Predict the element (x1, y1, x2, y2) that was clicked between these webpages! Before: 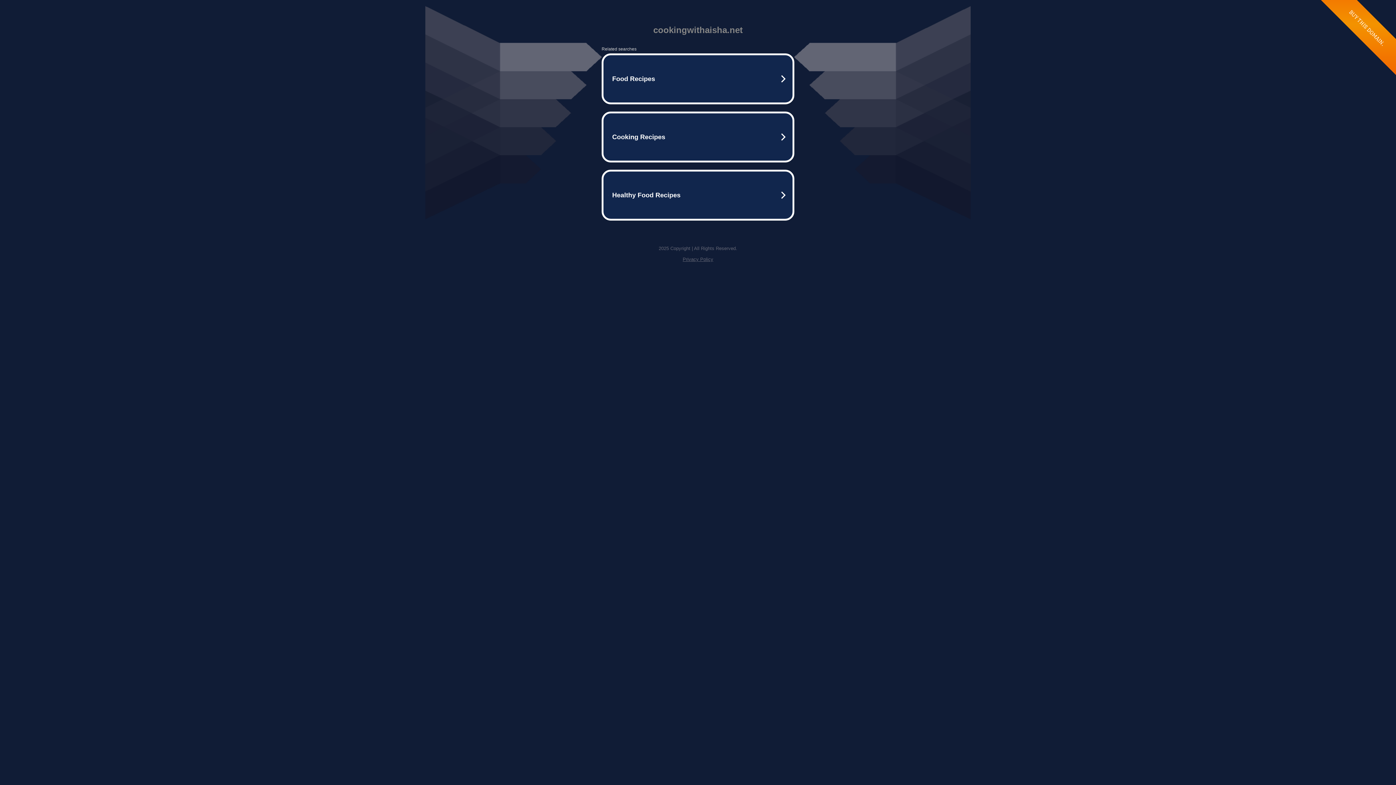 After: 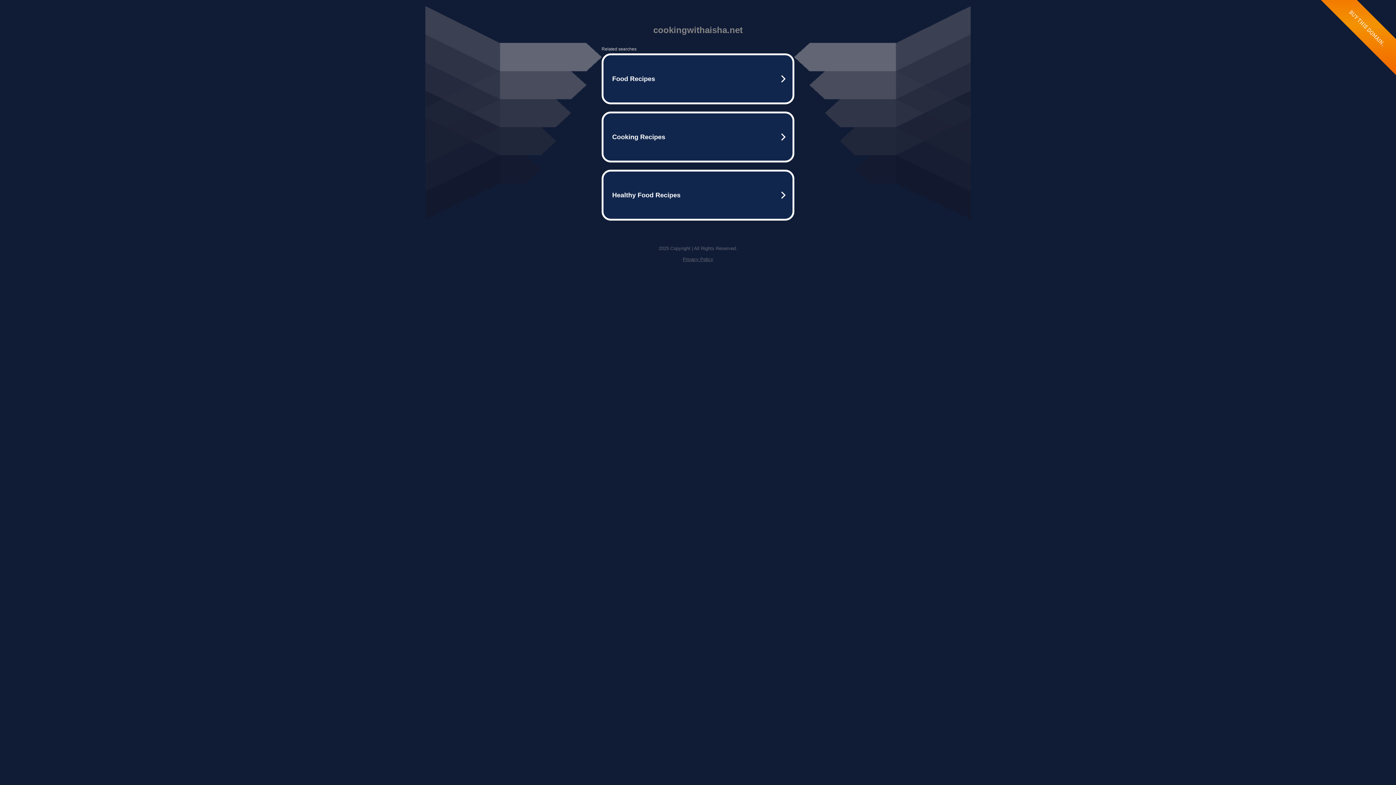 Action: label: Privacy Policy bbox: (682, 256, 713, 262)